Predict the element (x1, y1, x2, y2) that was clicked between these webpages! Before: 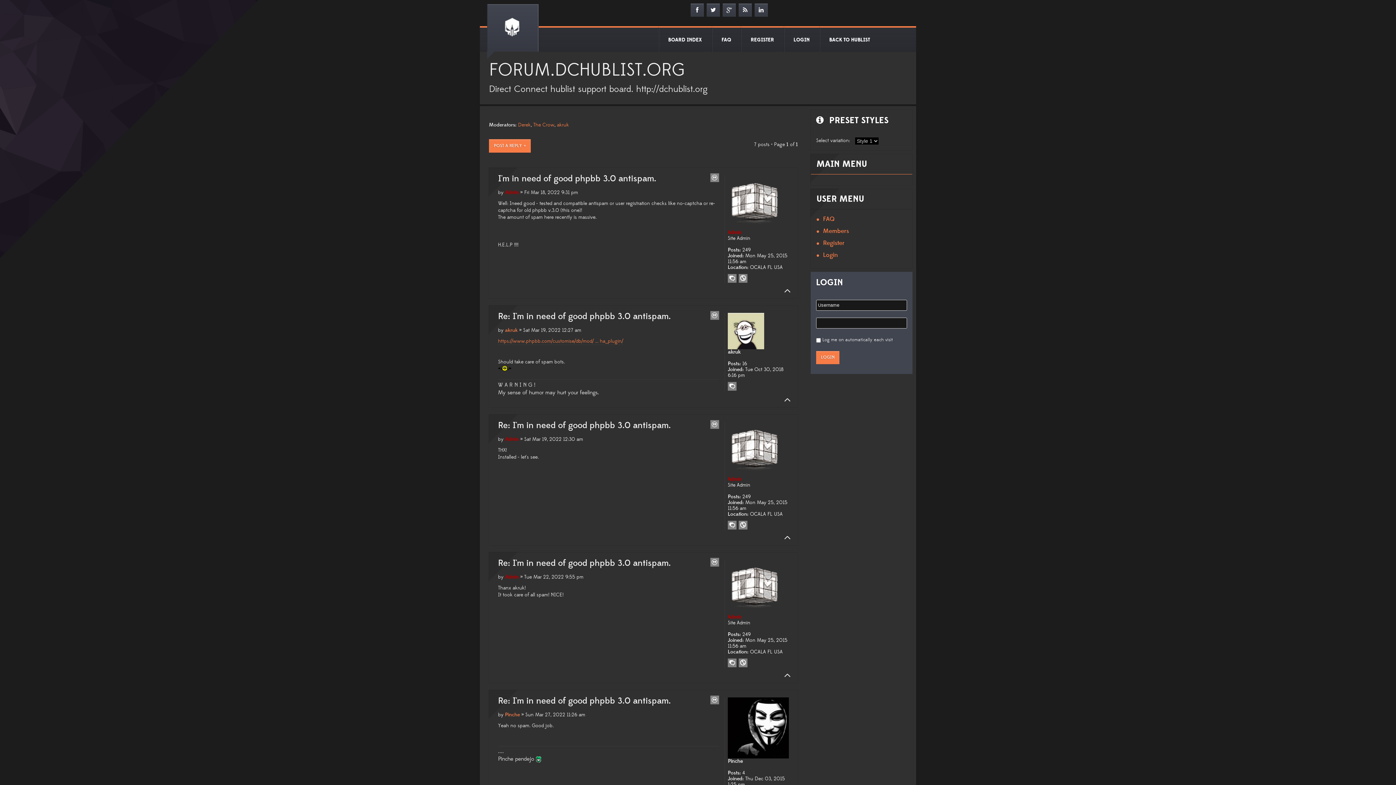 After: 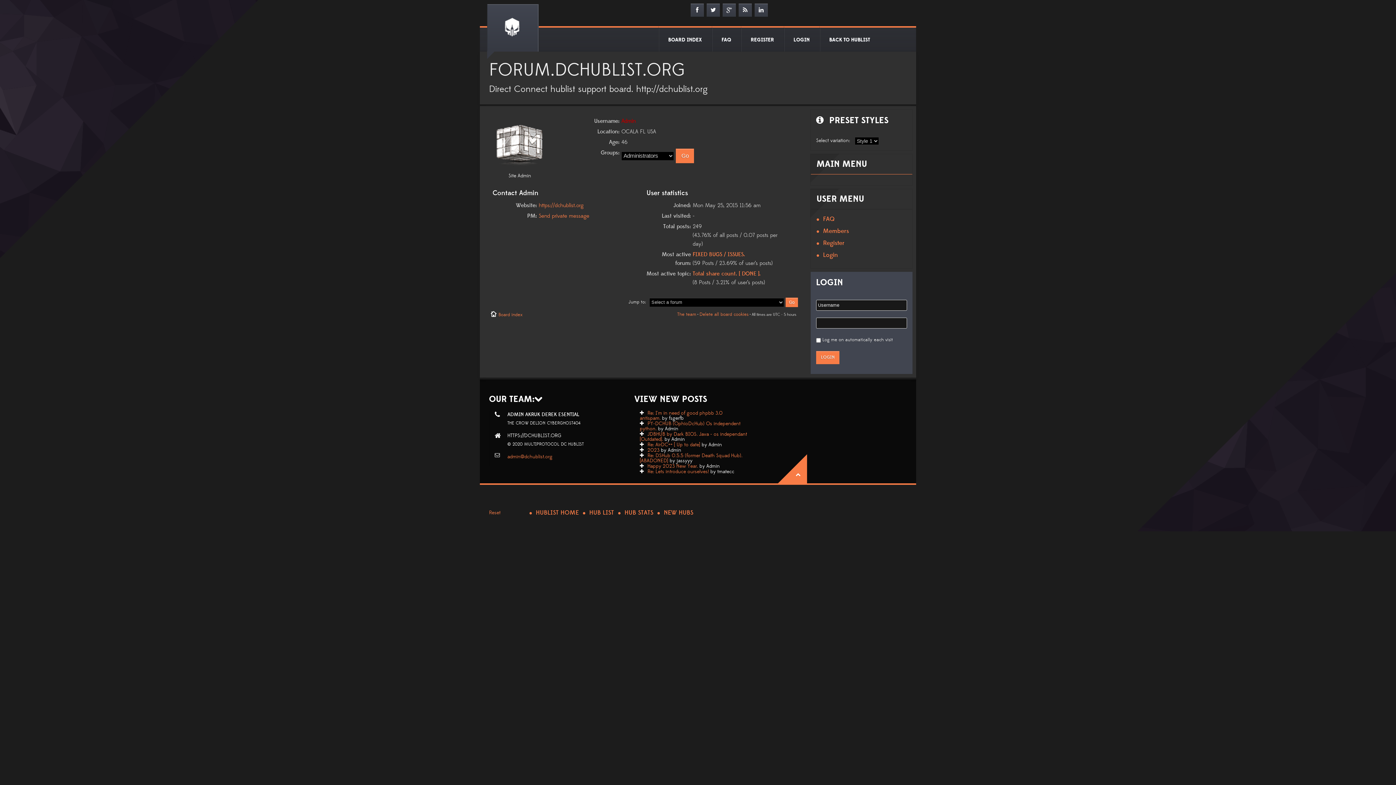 Action: bbox: (728, 583, 782, 590)